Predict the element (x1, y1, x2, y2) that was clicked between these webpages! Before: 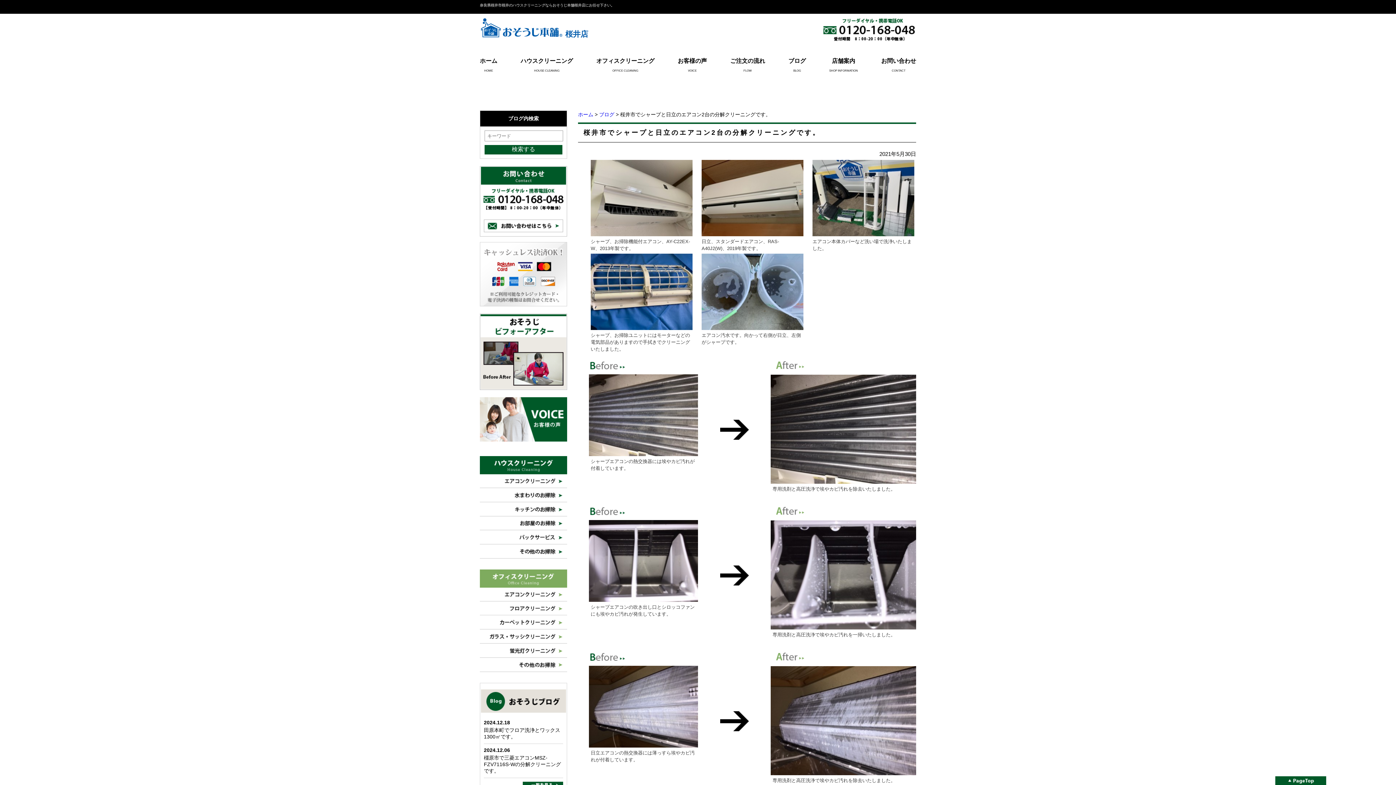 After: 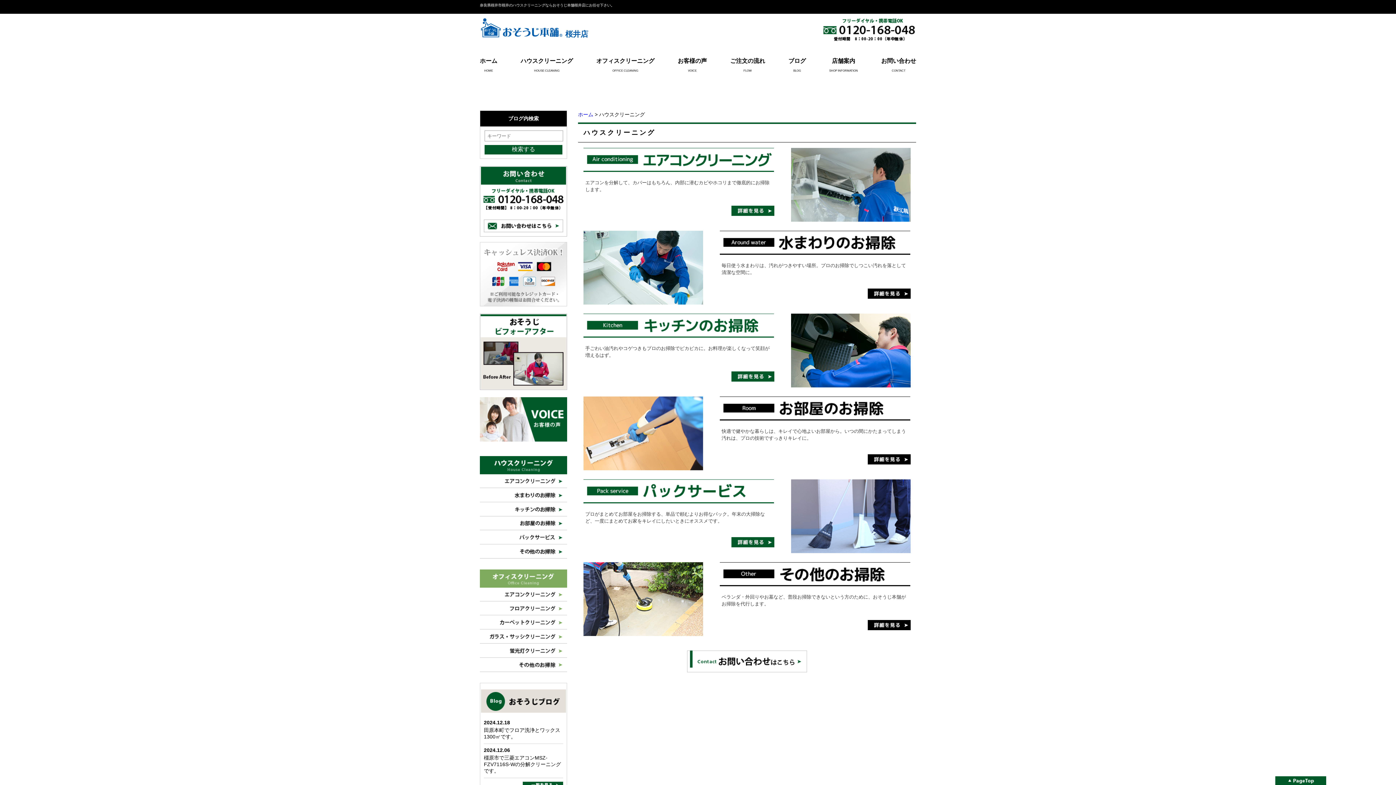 Action: bbox: (520, 55, 573, 65) label: ハウスクリーニング